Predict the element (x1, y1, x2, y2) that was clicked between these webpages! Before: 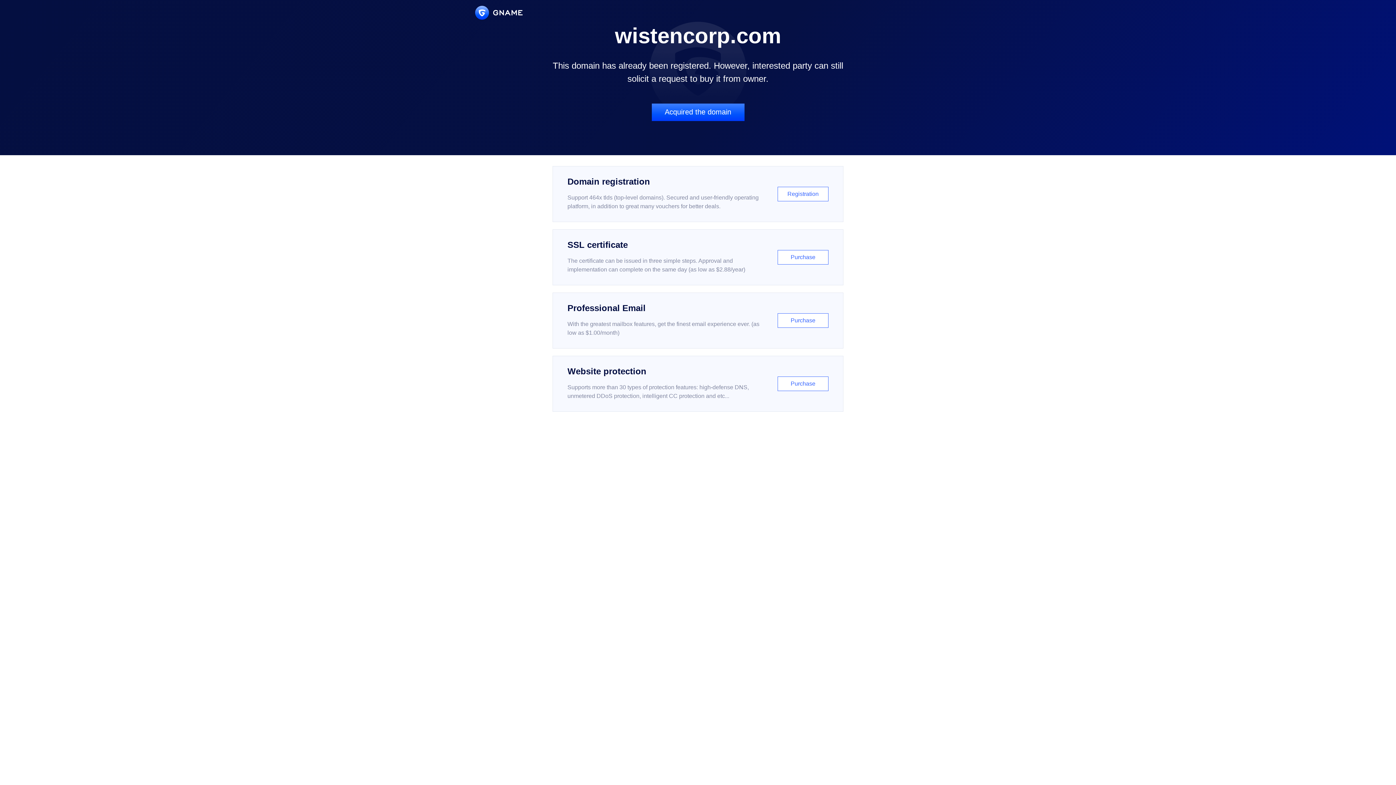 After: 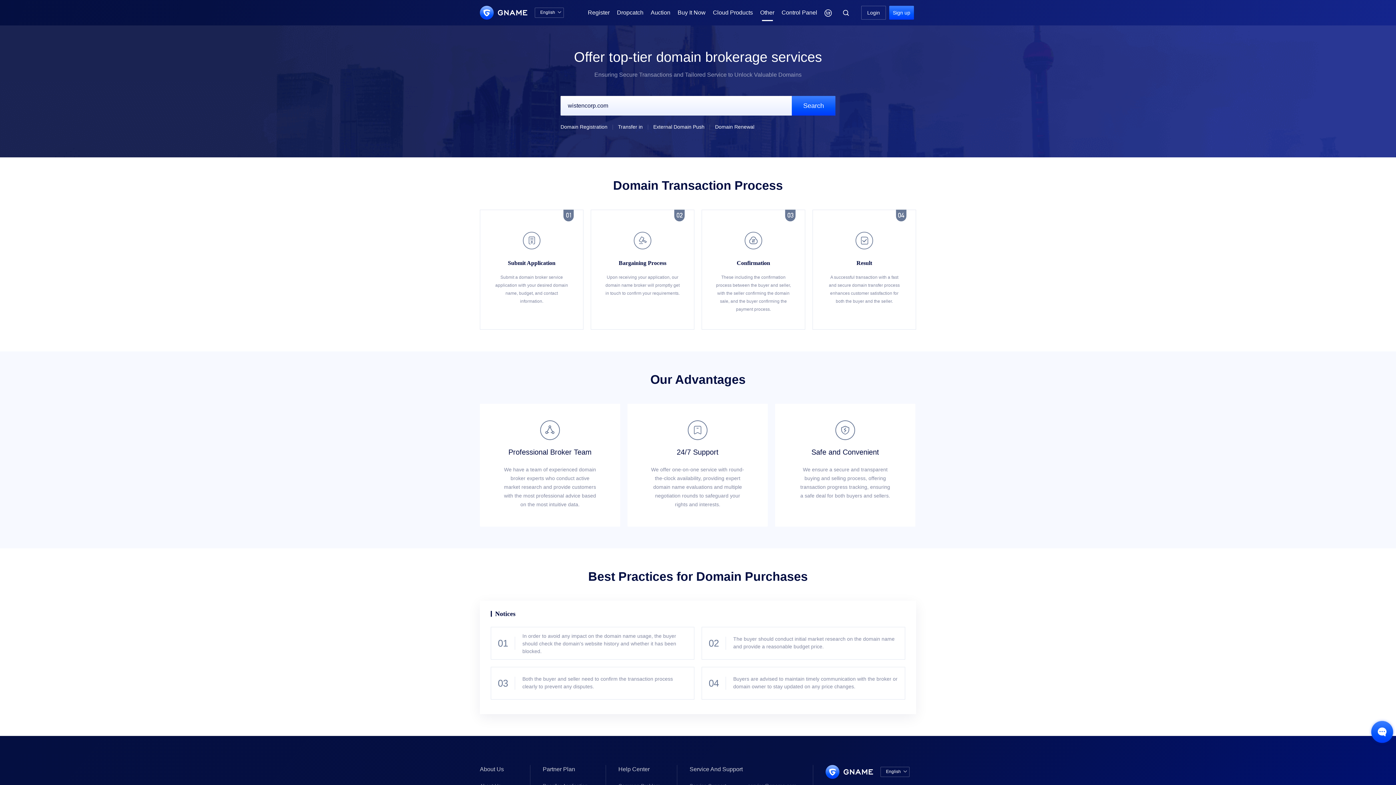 Action: label: Acquired the domain bbox: (651, 103, 744, 121)